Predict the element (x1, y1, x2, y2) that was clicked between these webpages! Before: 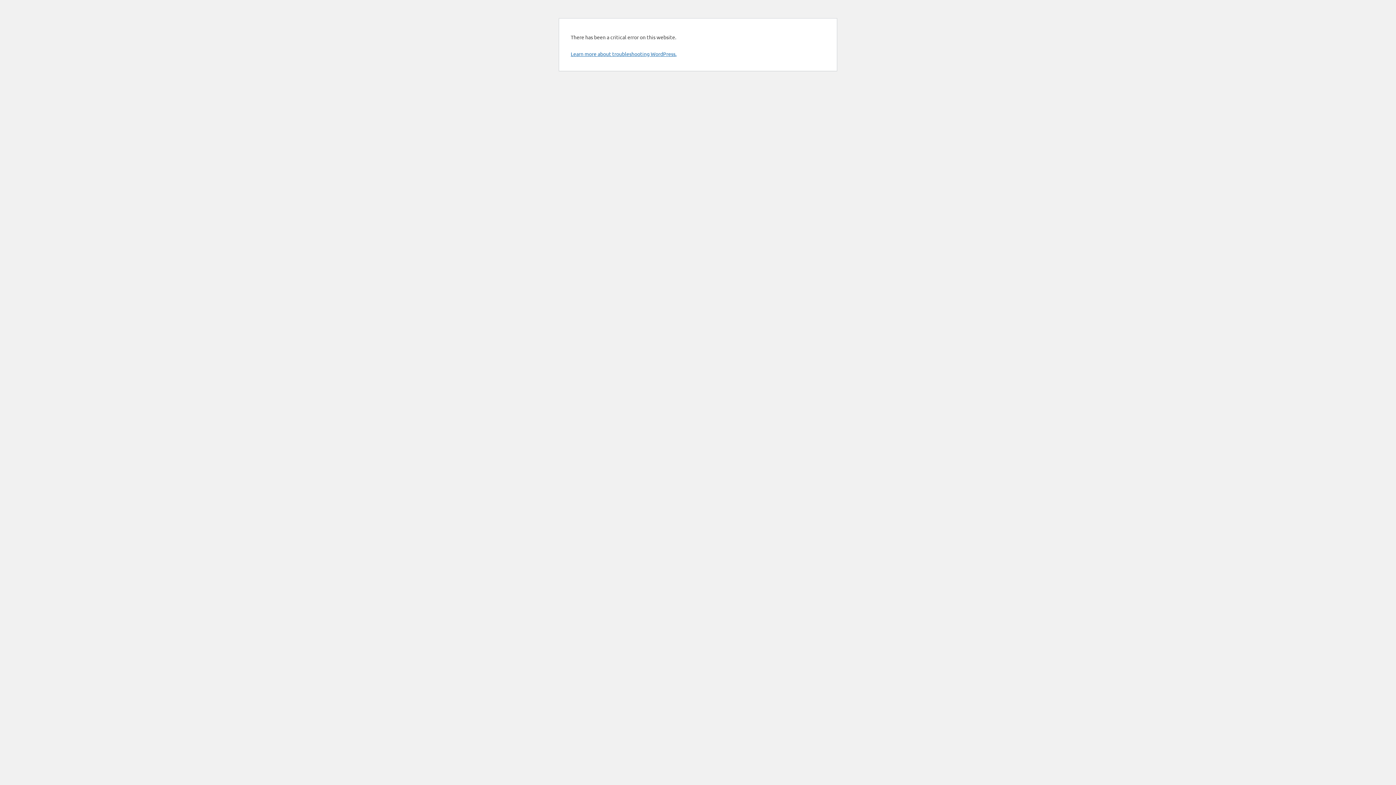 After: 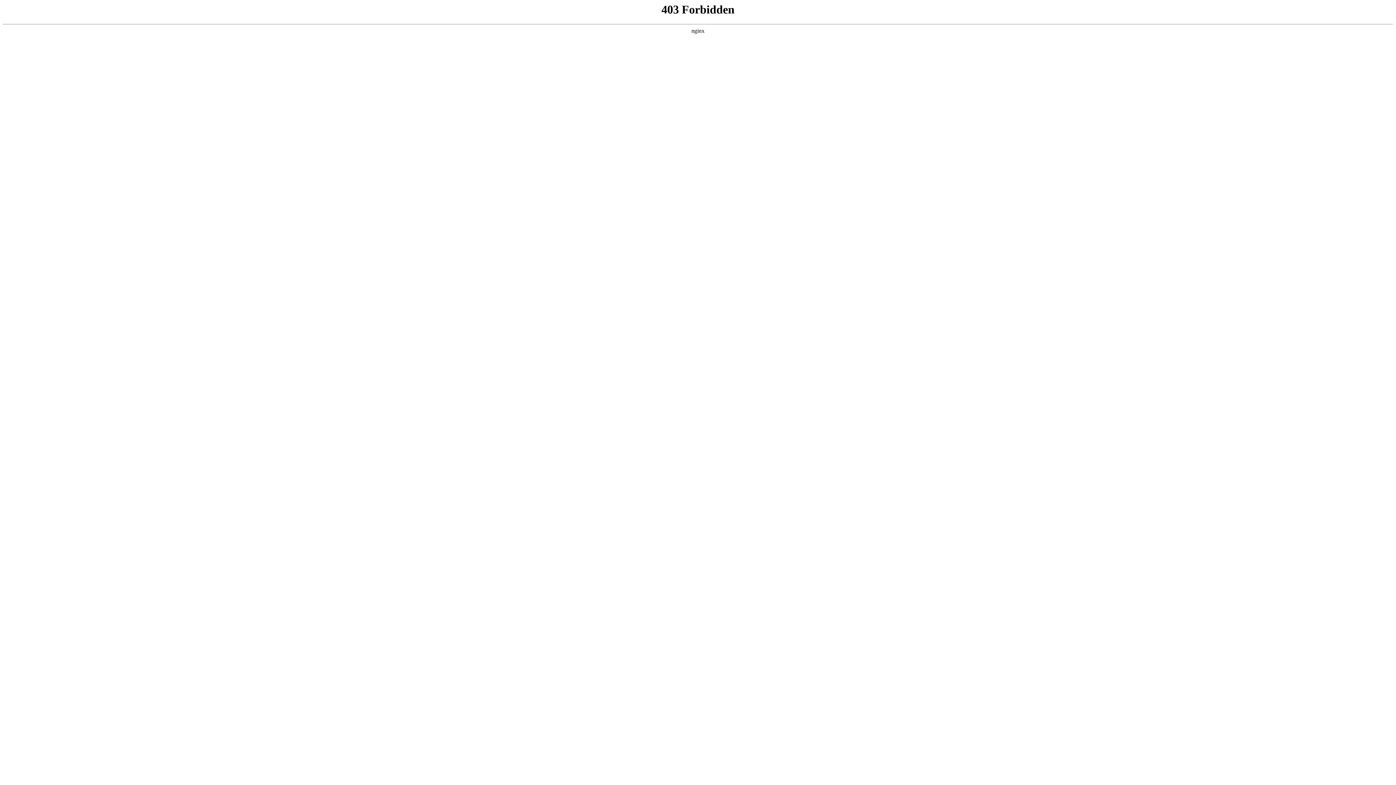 Action: label: Learn more about troubleshooting WordPress. bbox: (570, 50, 676, 57)